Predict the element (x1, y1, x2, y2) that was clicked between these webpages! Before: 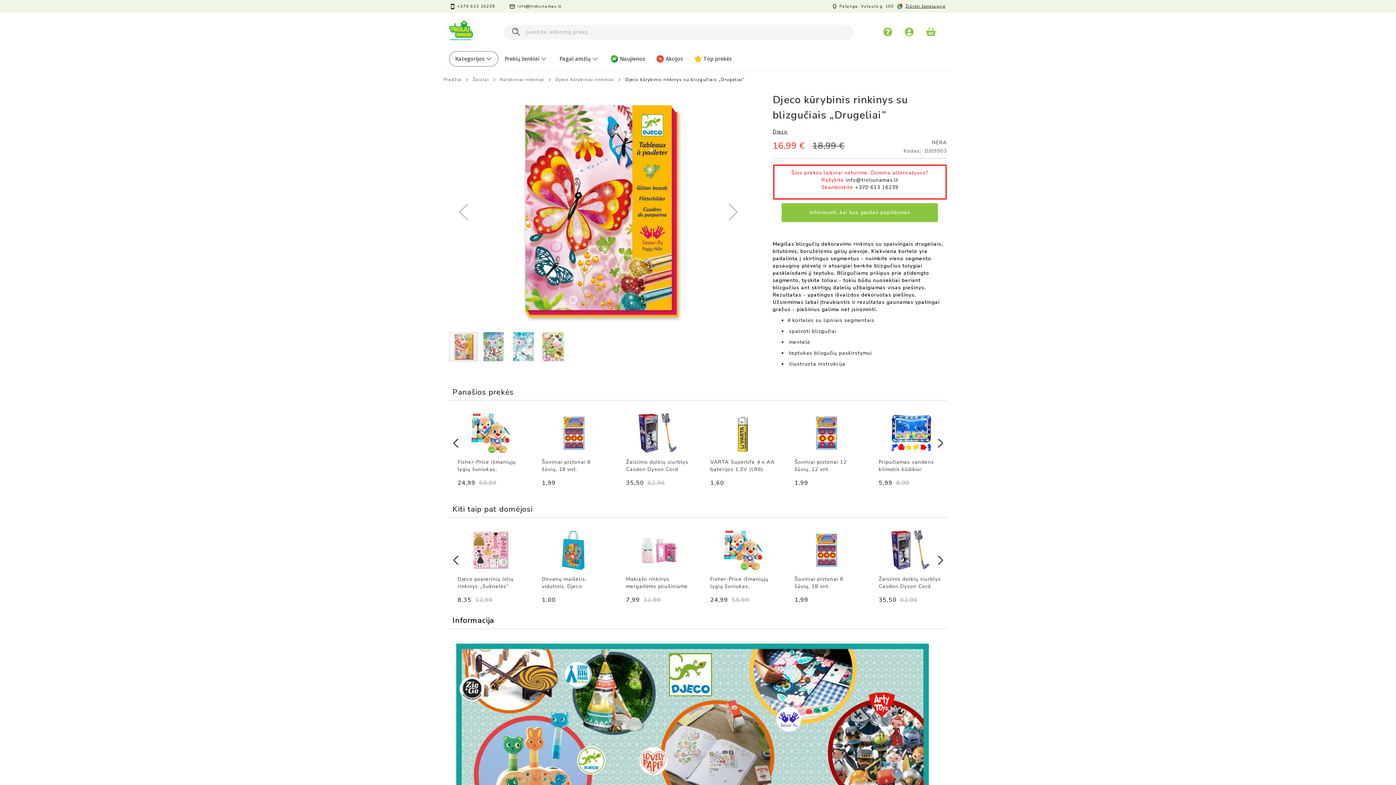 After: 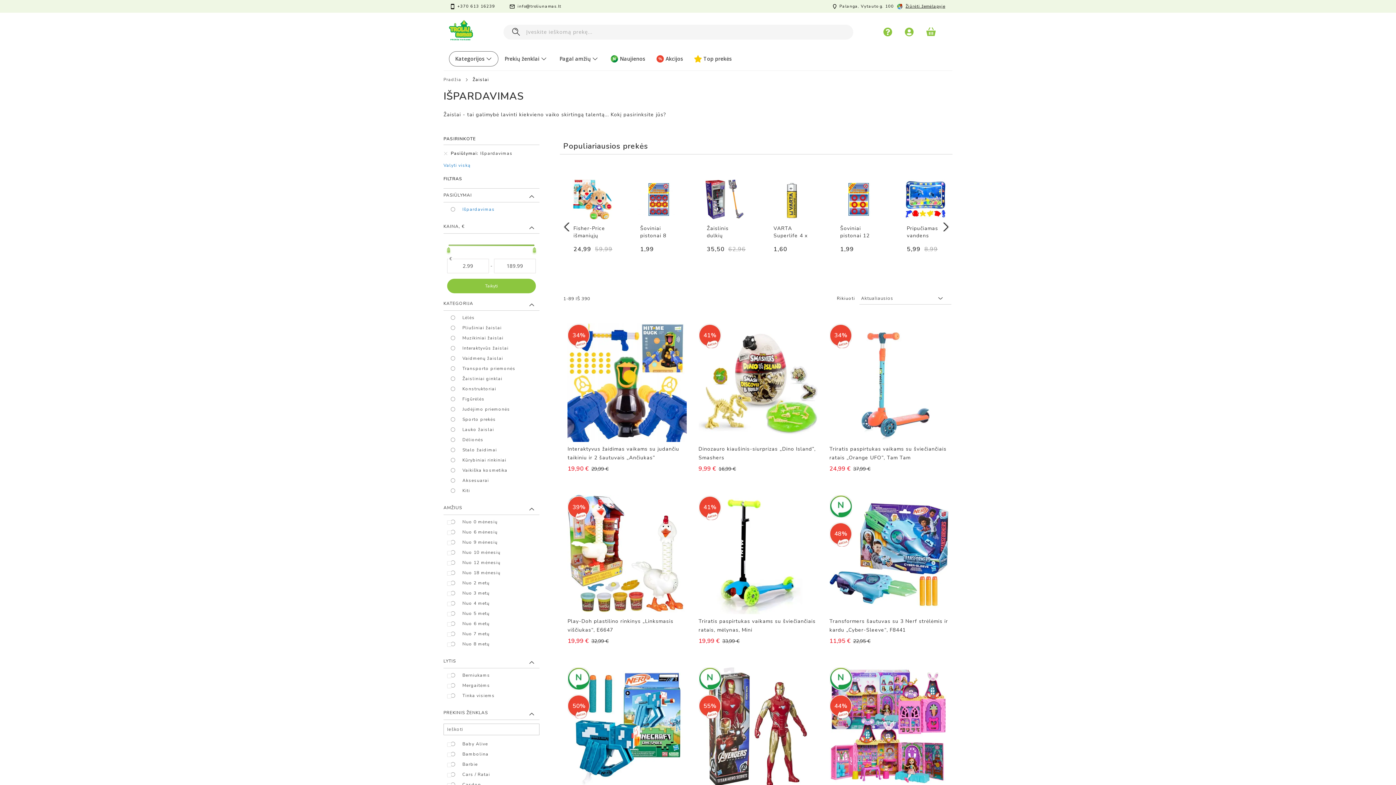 Action: label: Akcijos bbox: (650, 51, 688, 66)